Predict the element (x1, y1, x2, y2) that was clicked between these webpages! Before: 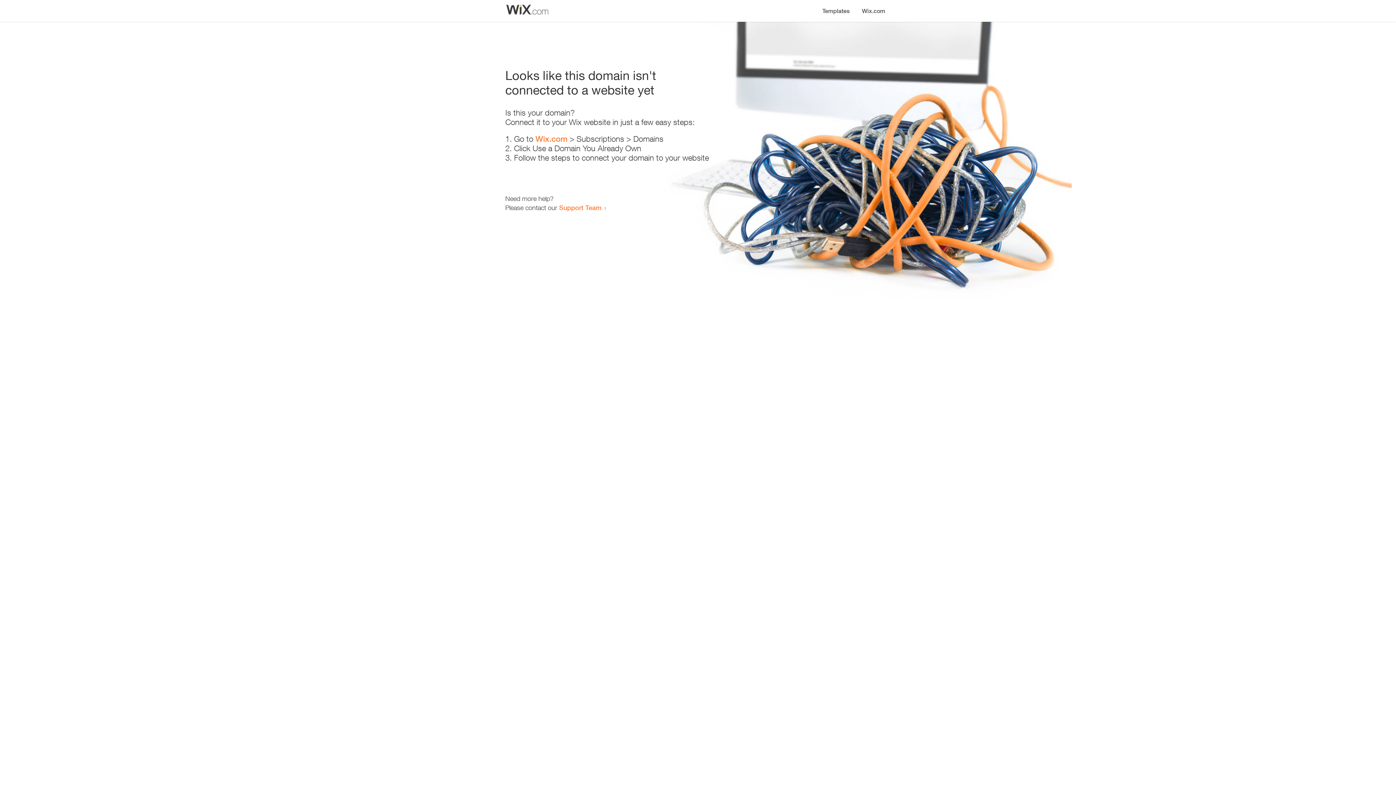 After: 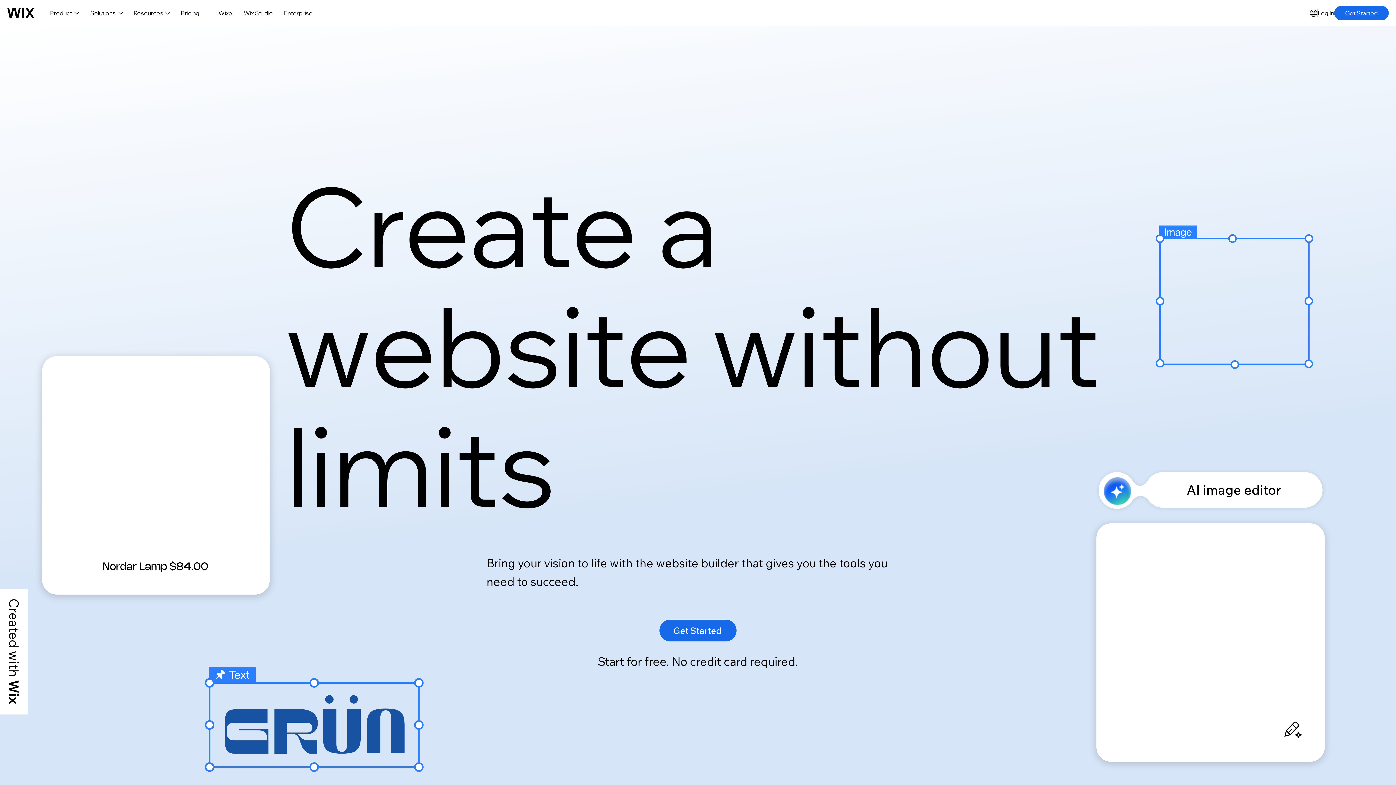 Action: bbox: (535, 134, 567, 143) label: Wix.com